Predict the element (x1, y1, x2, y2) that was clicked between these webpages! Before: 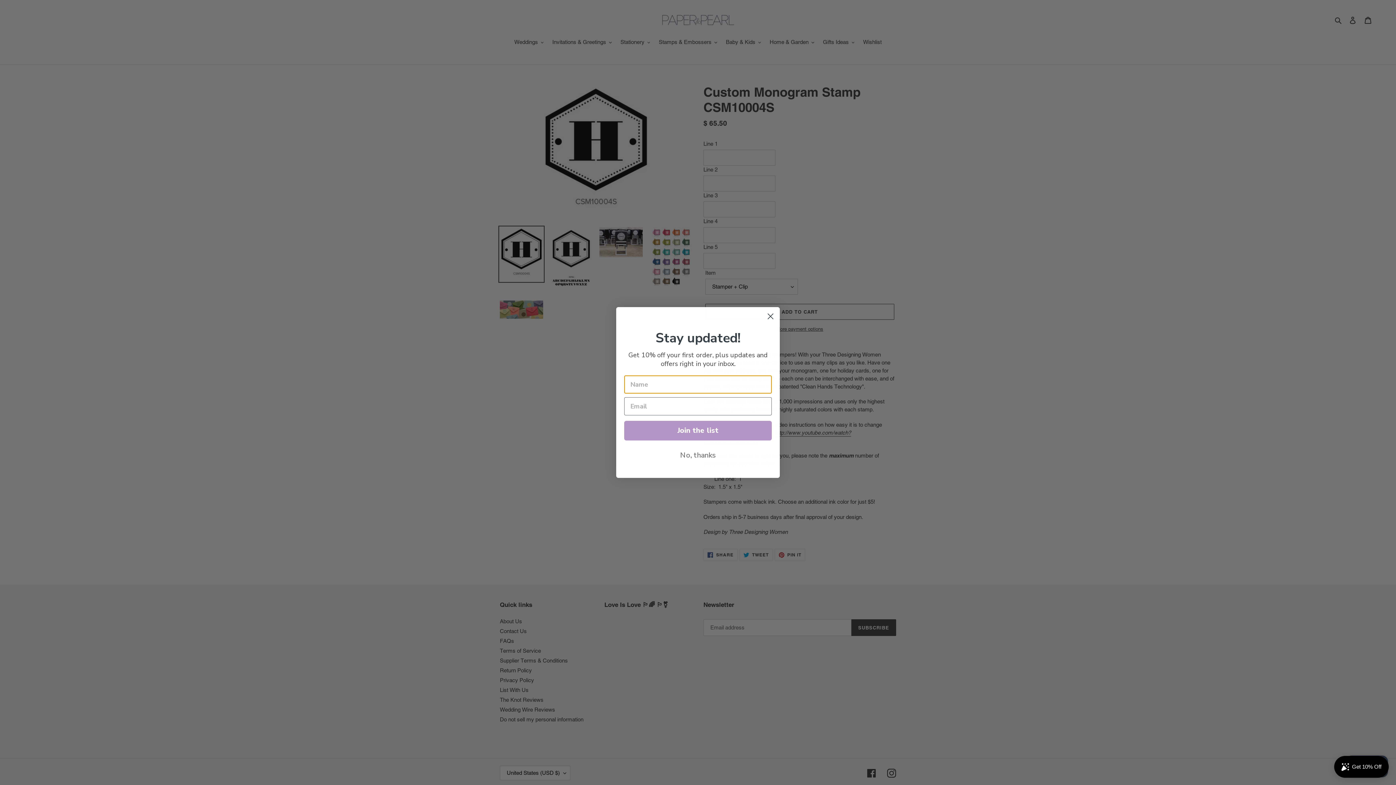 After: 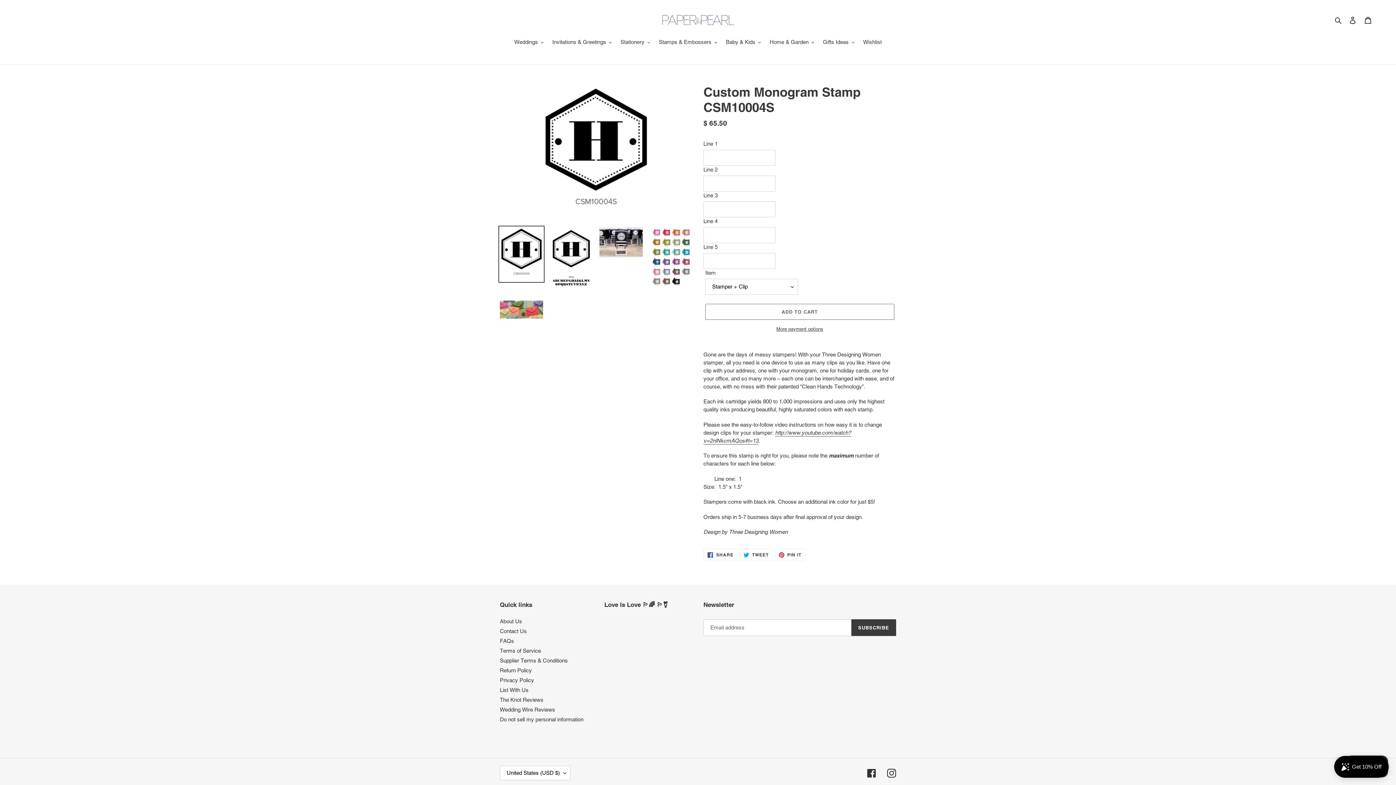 Action: bbox: (764, 310, 777, 322) label: Close dialog